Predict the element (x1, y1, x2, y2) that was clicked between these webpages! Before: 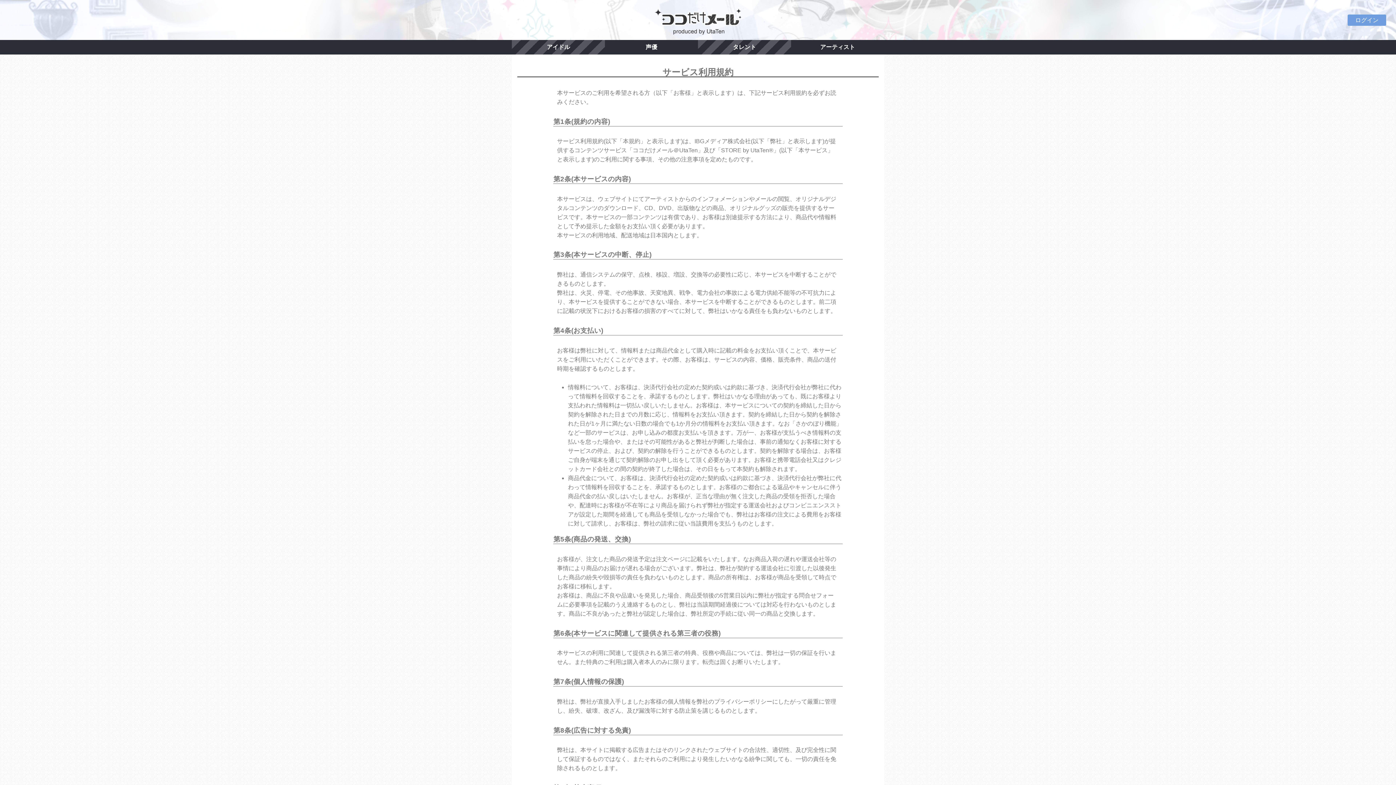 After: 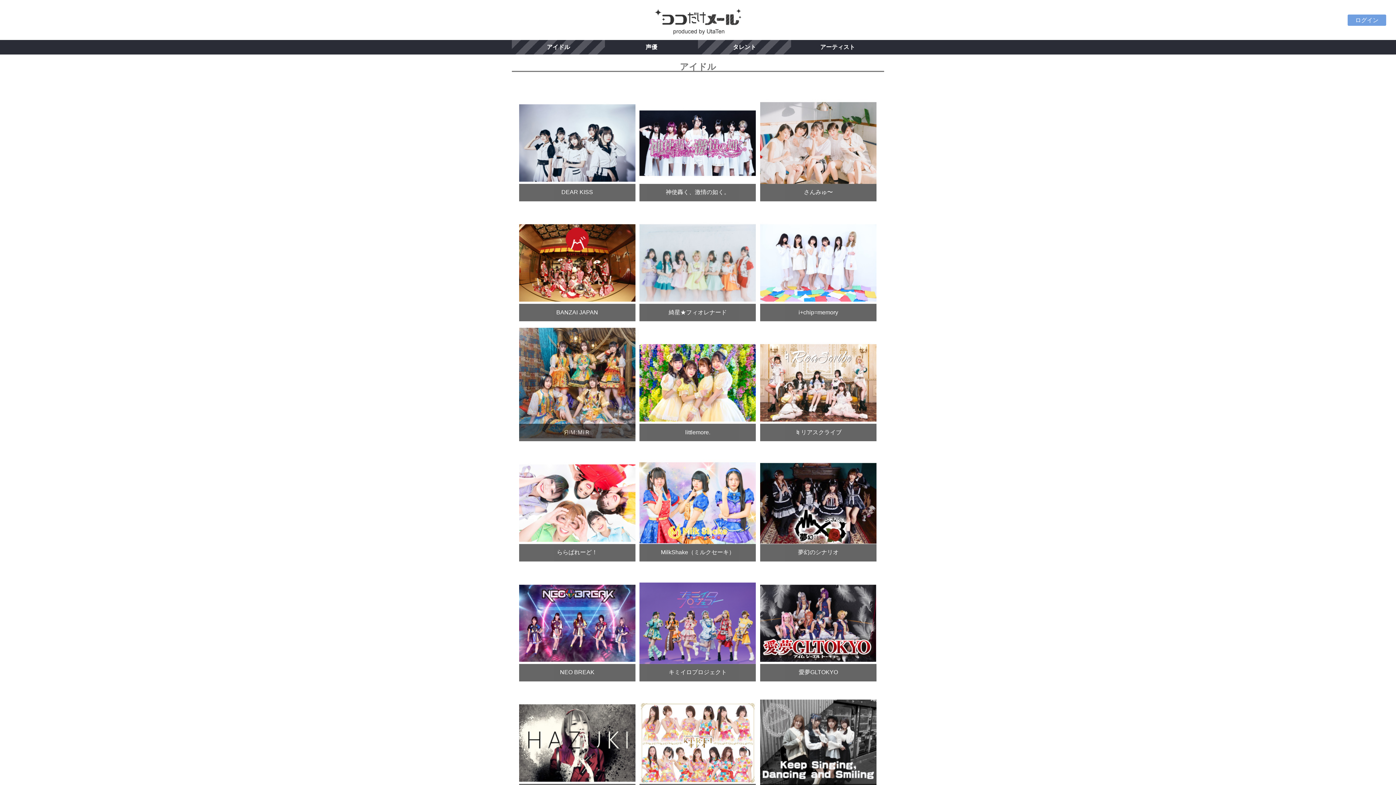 Action: label: アイドル bbox: (512, 40, 605, 54)